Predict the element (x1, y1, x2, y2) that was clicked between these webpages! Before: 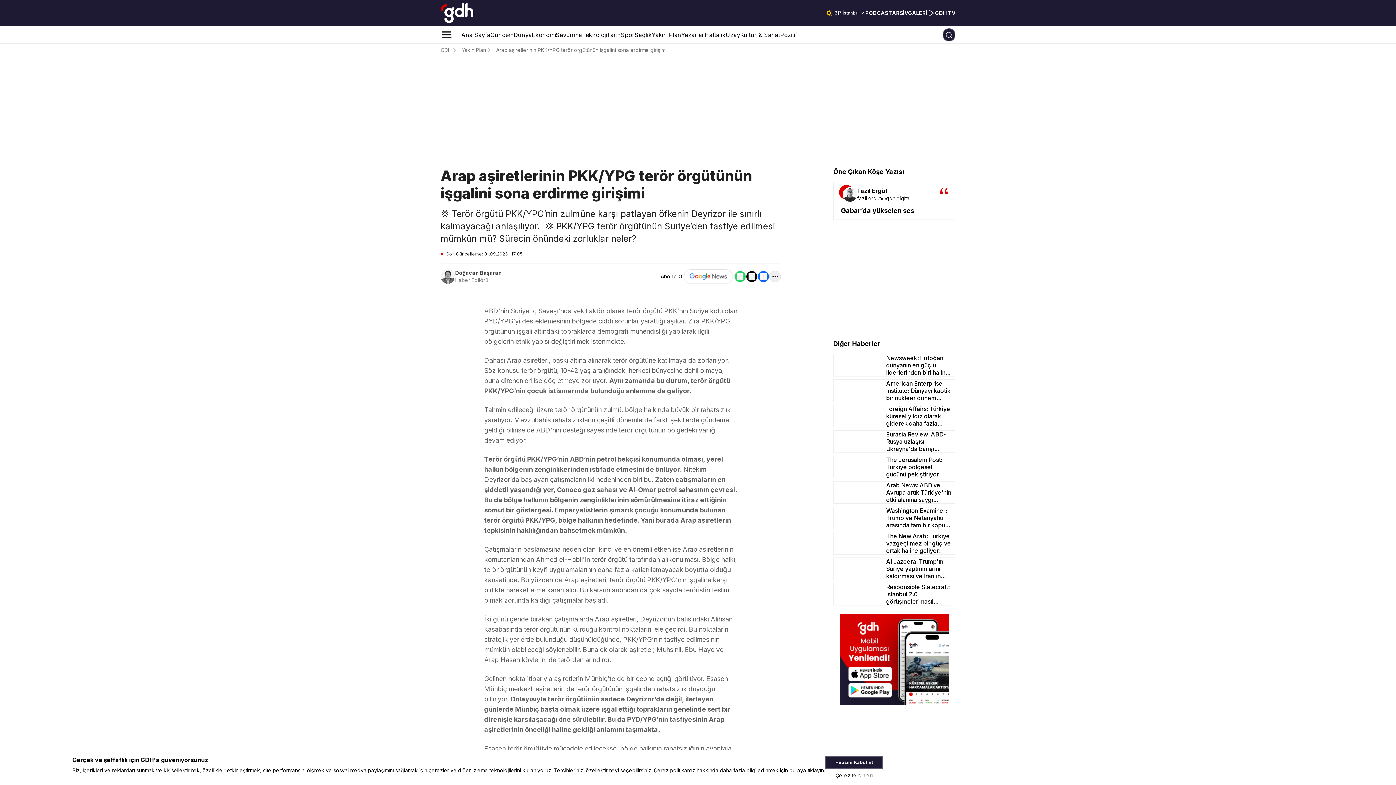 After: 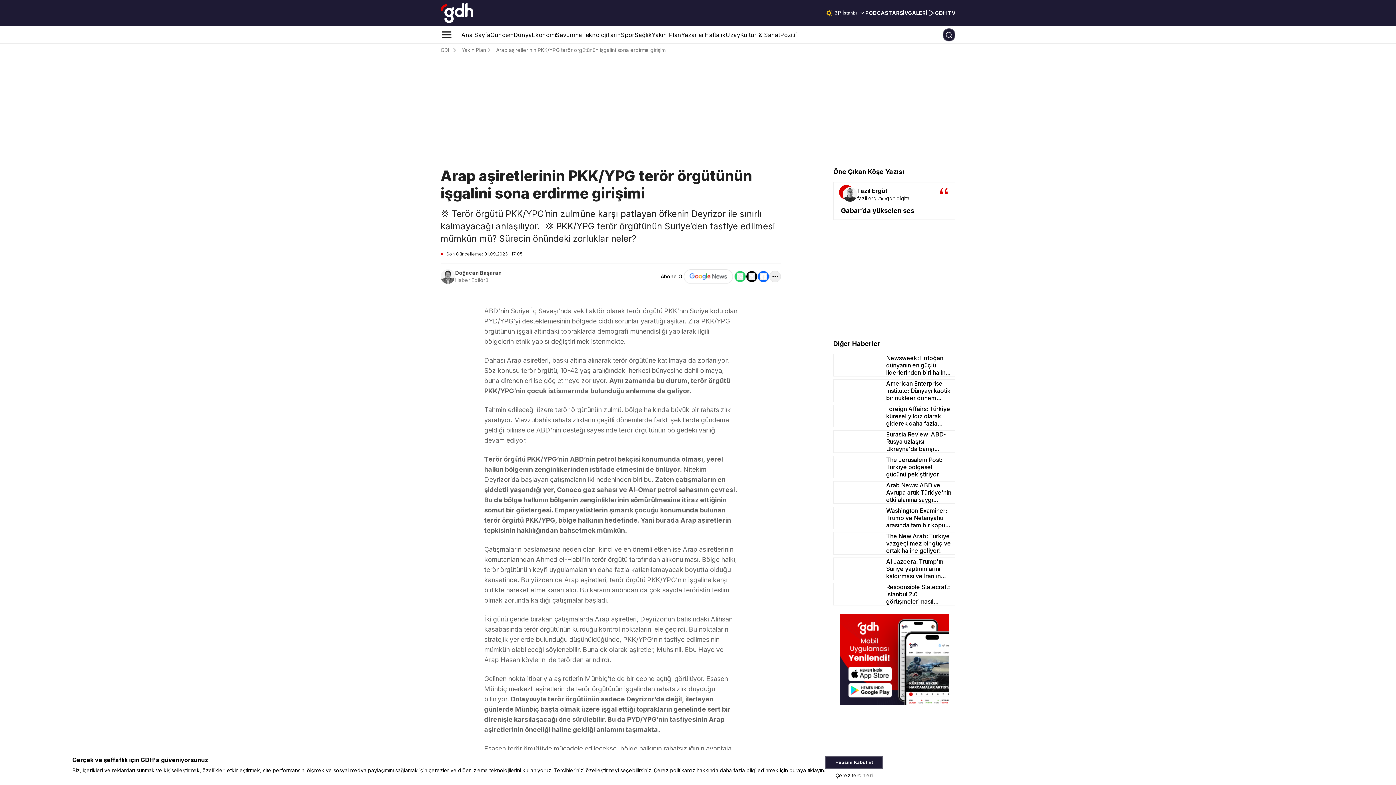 Action: bbox: (455, 269, 501, 276) label: Doğacan Başaran